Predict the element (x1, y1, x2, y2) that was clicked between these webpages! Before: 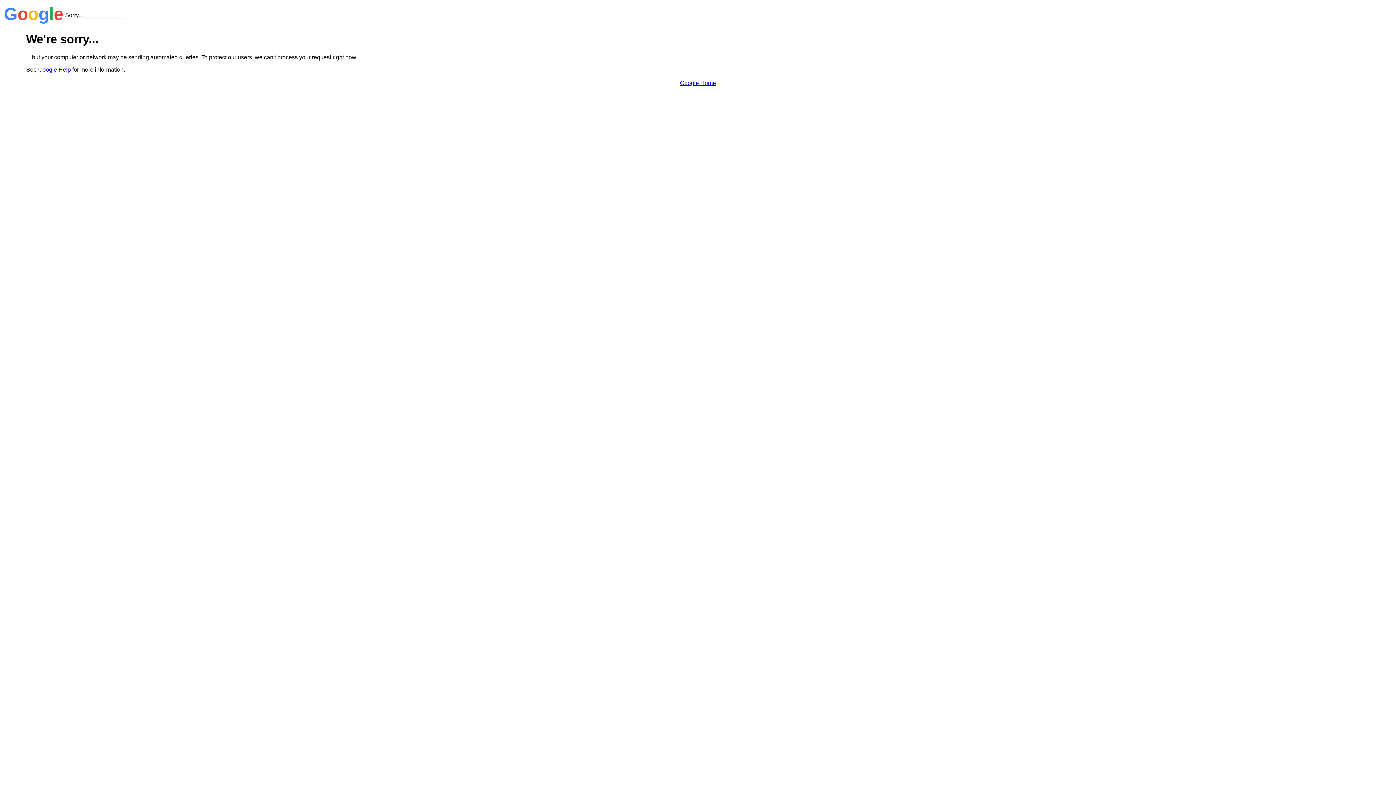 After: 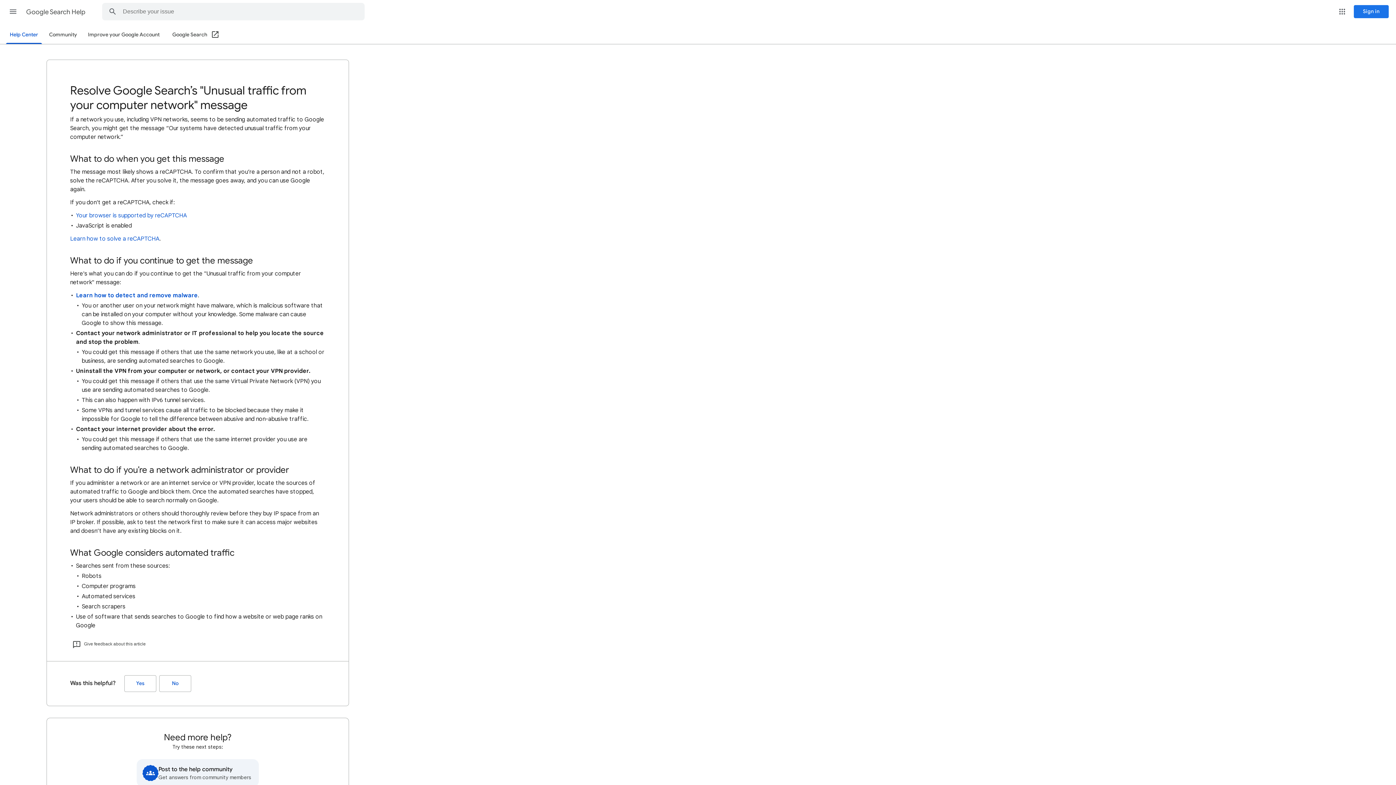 Action: bbox: (38, 66, 70, 72) label: Google Help